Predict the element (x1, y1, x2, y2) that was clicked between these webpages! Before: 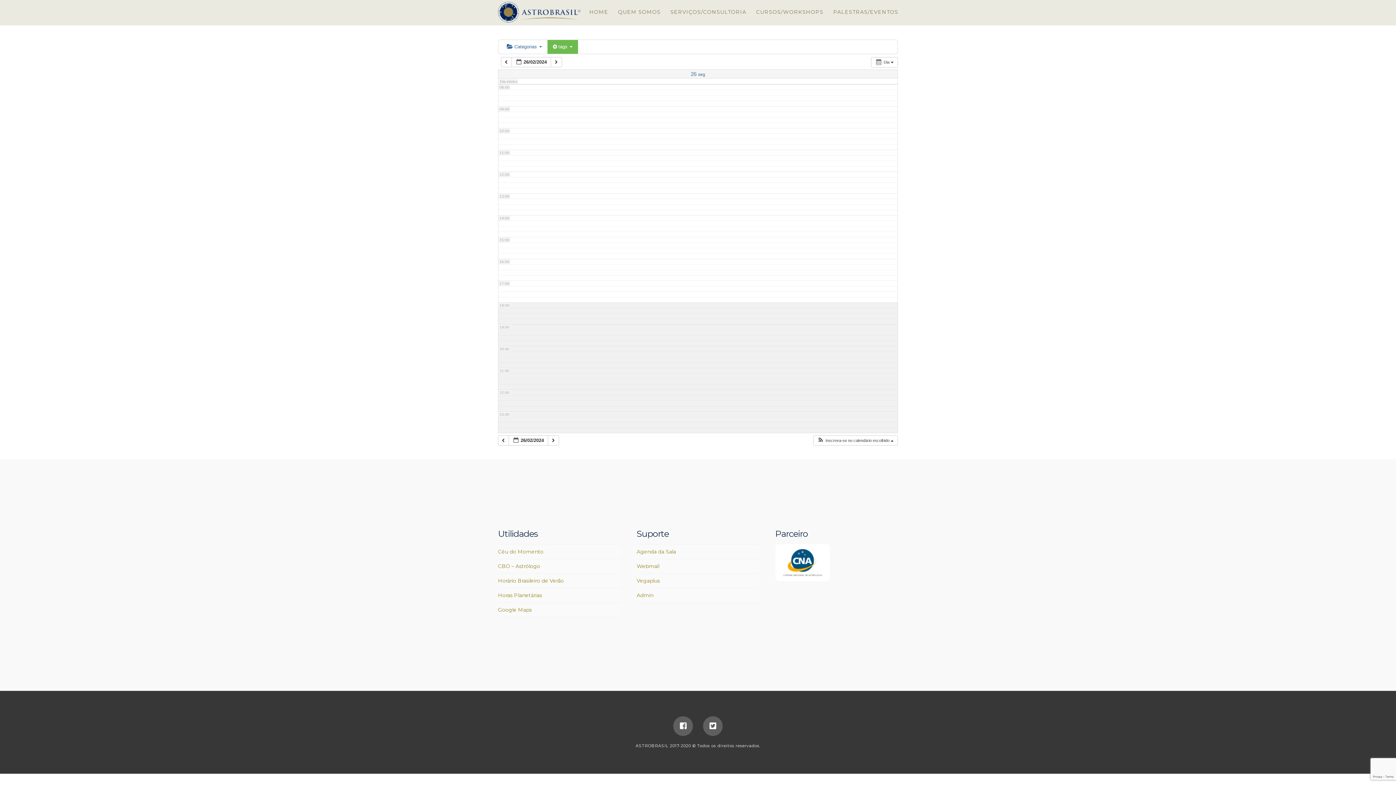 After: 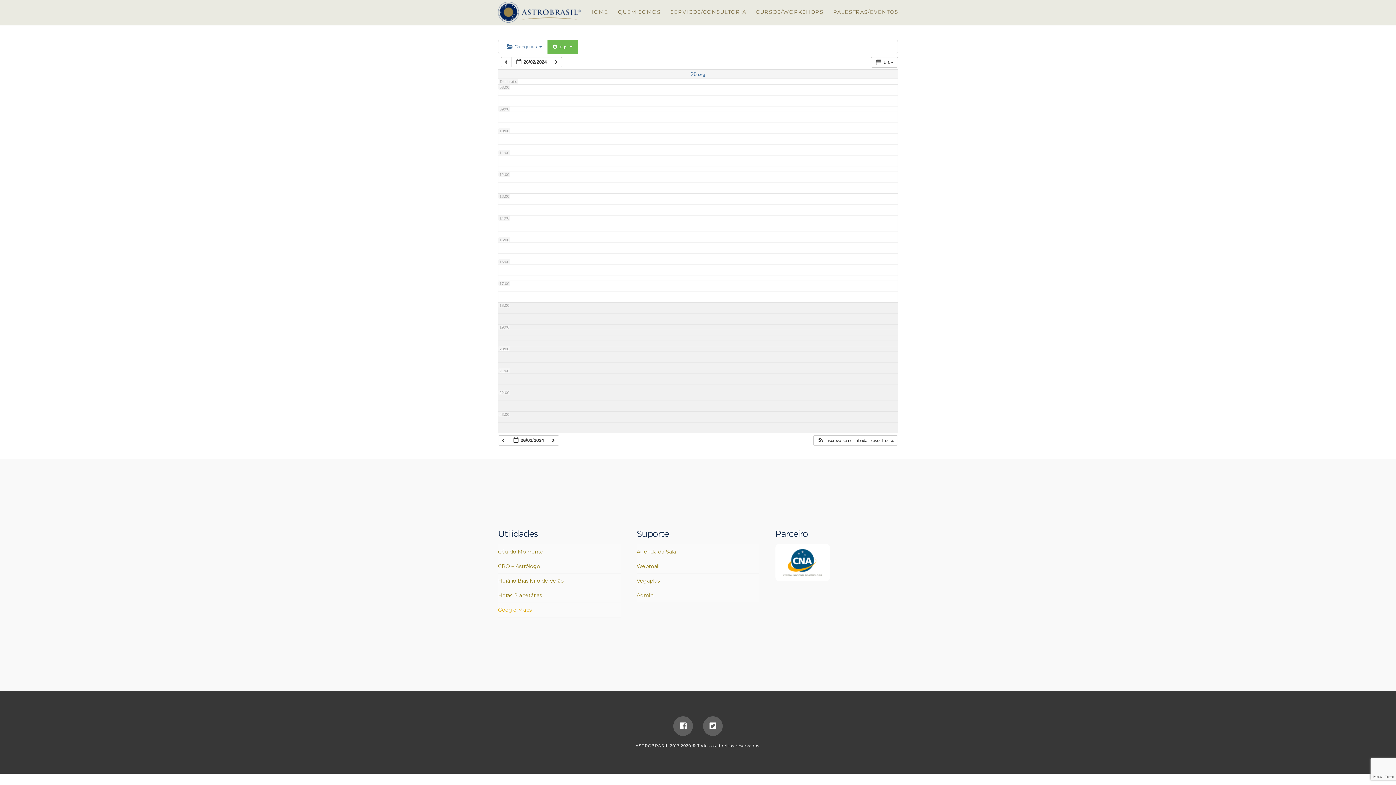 Action: bbox: (498, 606, 532, 614) label: Google Maps